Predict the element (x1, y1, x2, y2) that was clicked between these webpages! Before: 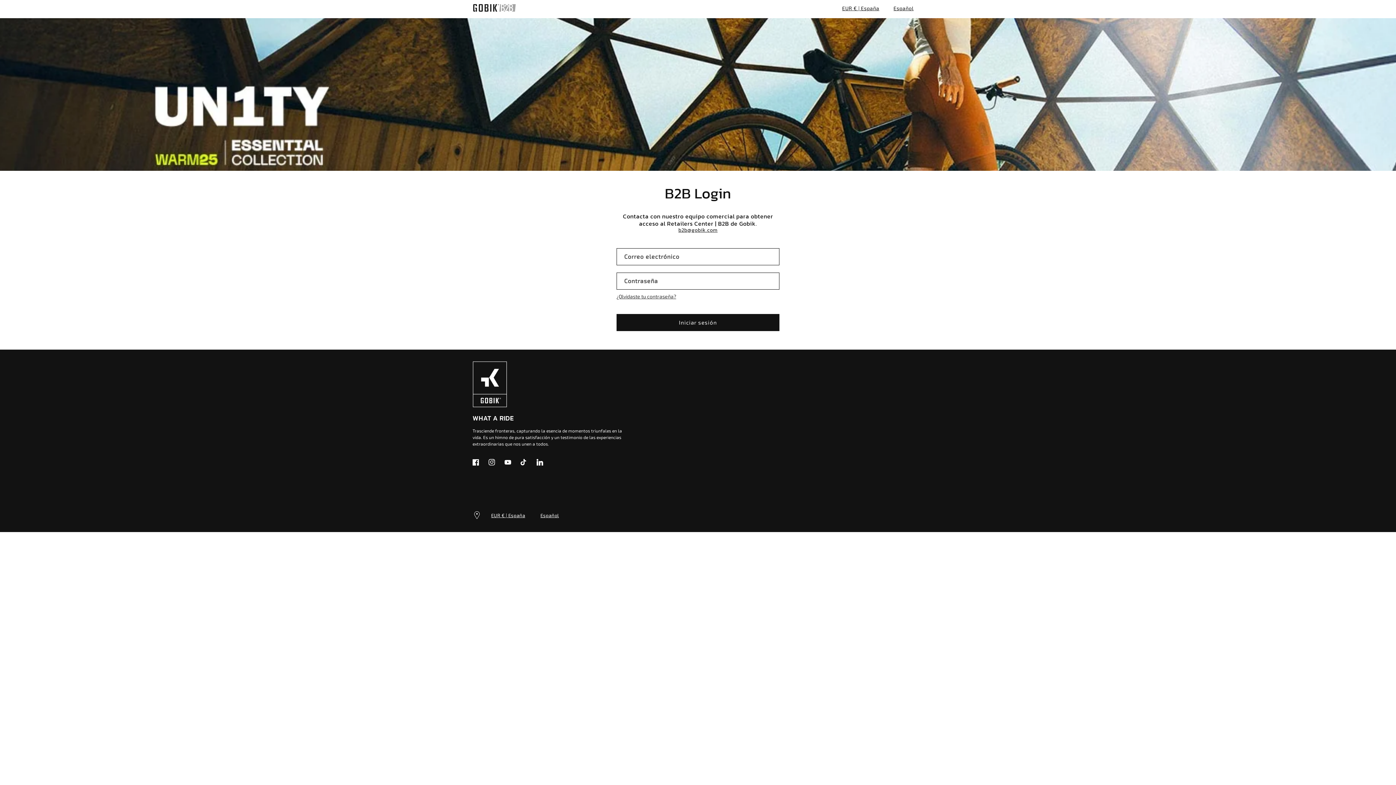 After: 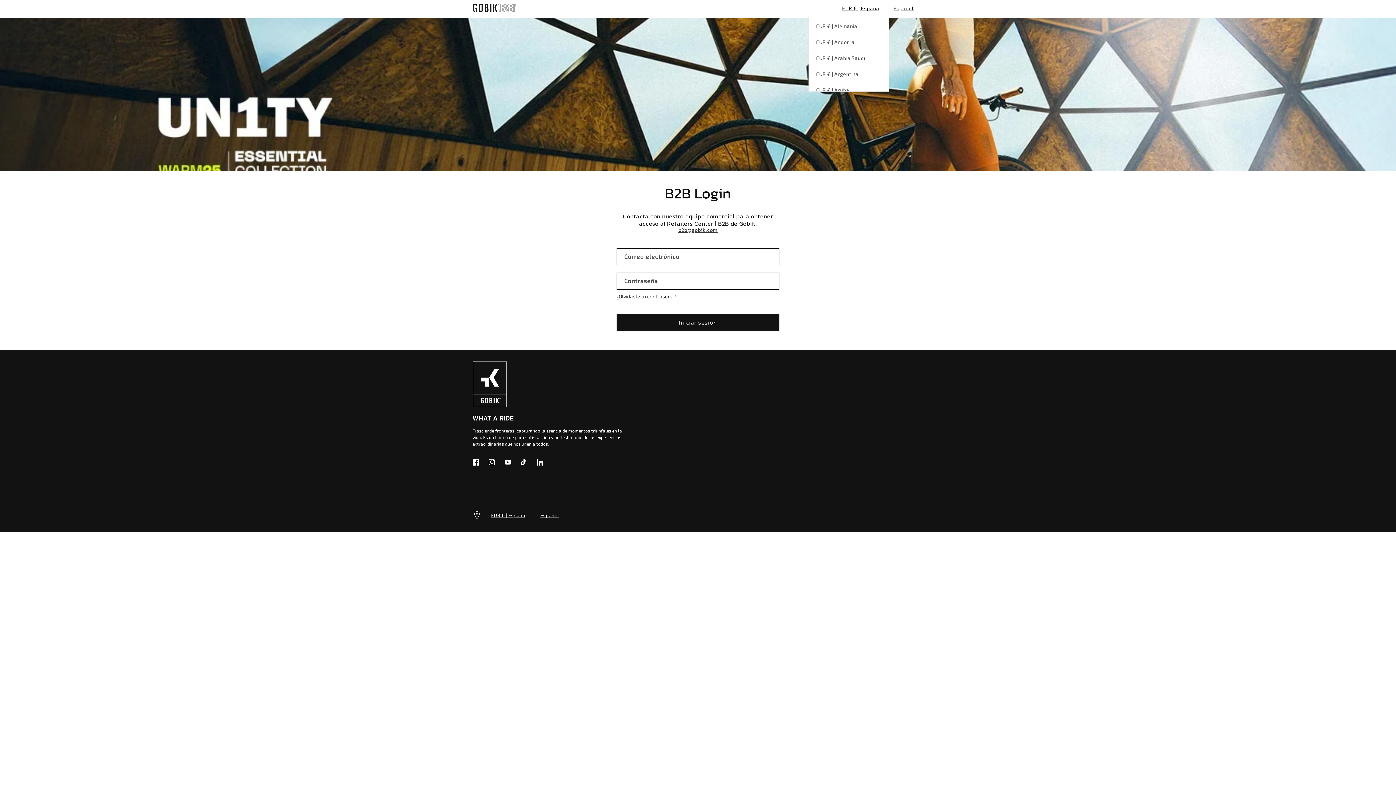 Action: bbox: (837, 0, 889, 15) label: EUR € | España